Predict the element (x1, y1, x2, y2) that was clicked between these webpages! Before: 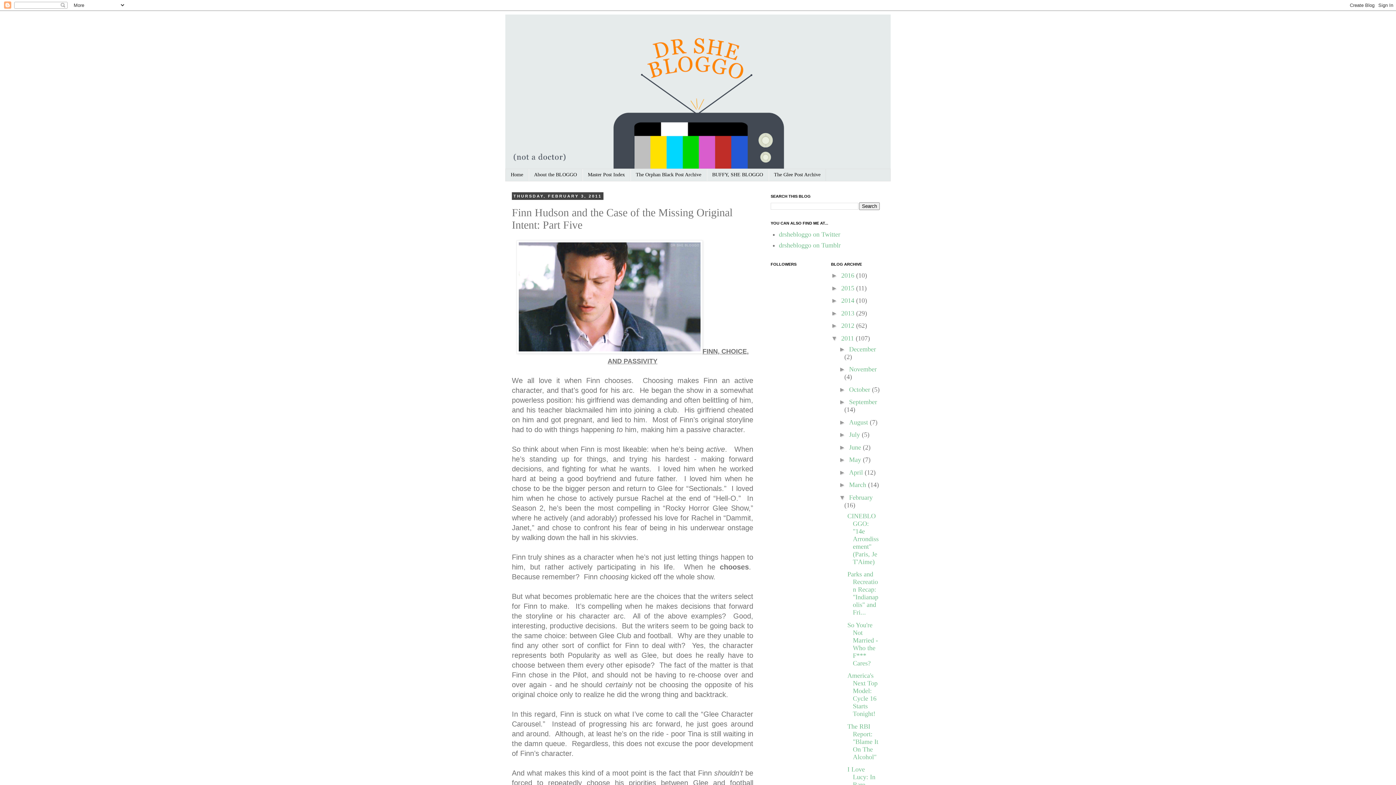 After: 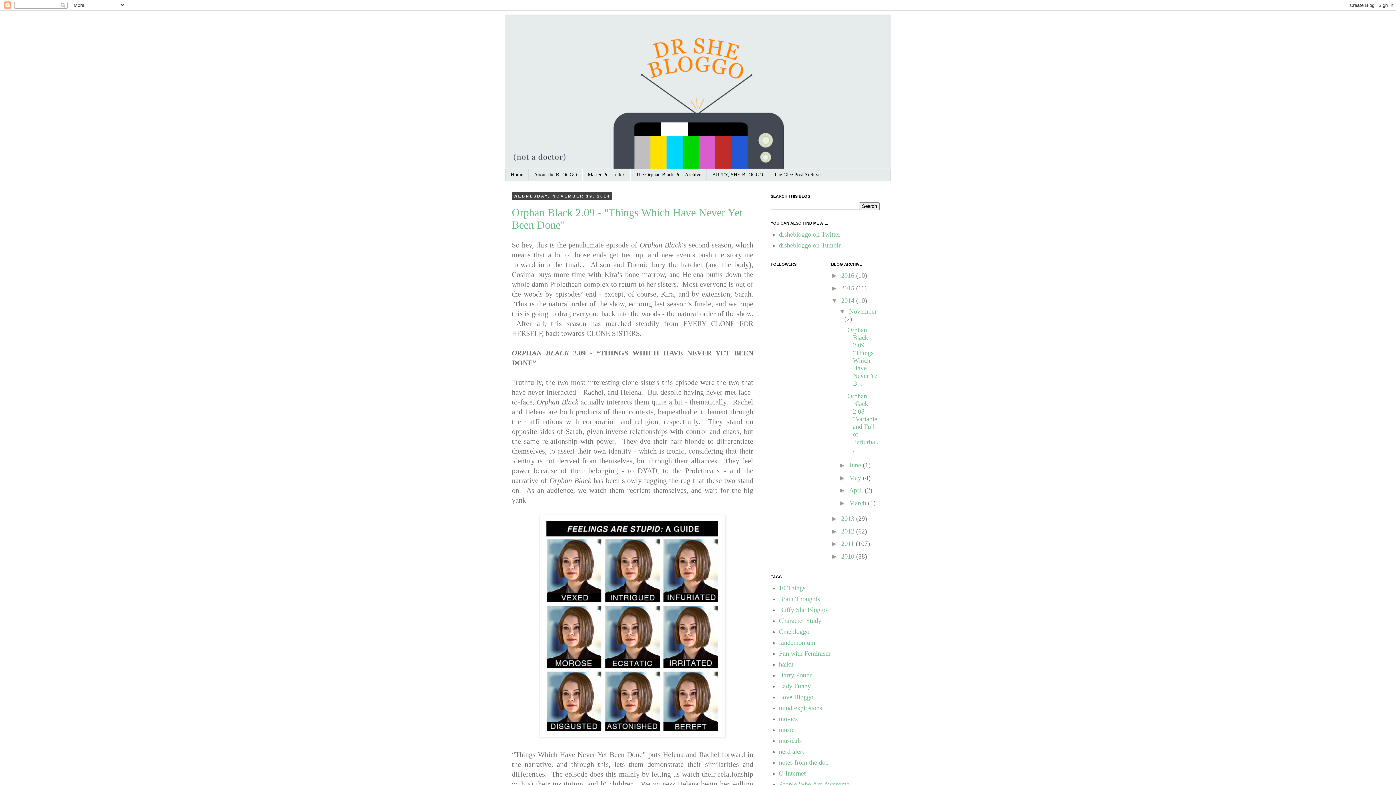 Action: label: 2014  bbox: (841, 297, 856, 304)